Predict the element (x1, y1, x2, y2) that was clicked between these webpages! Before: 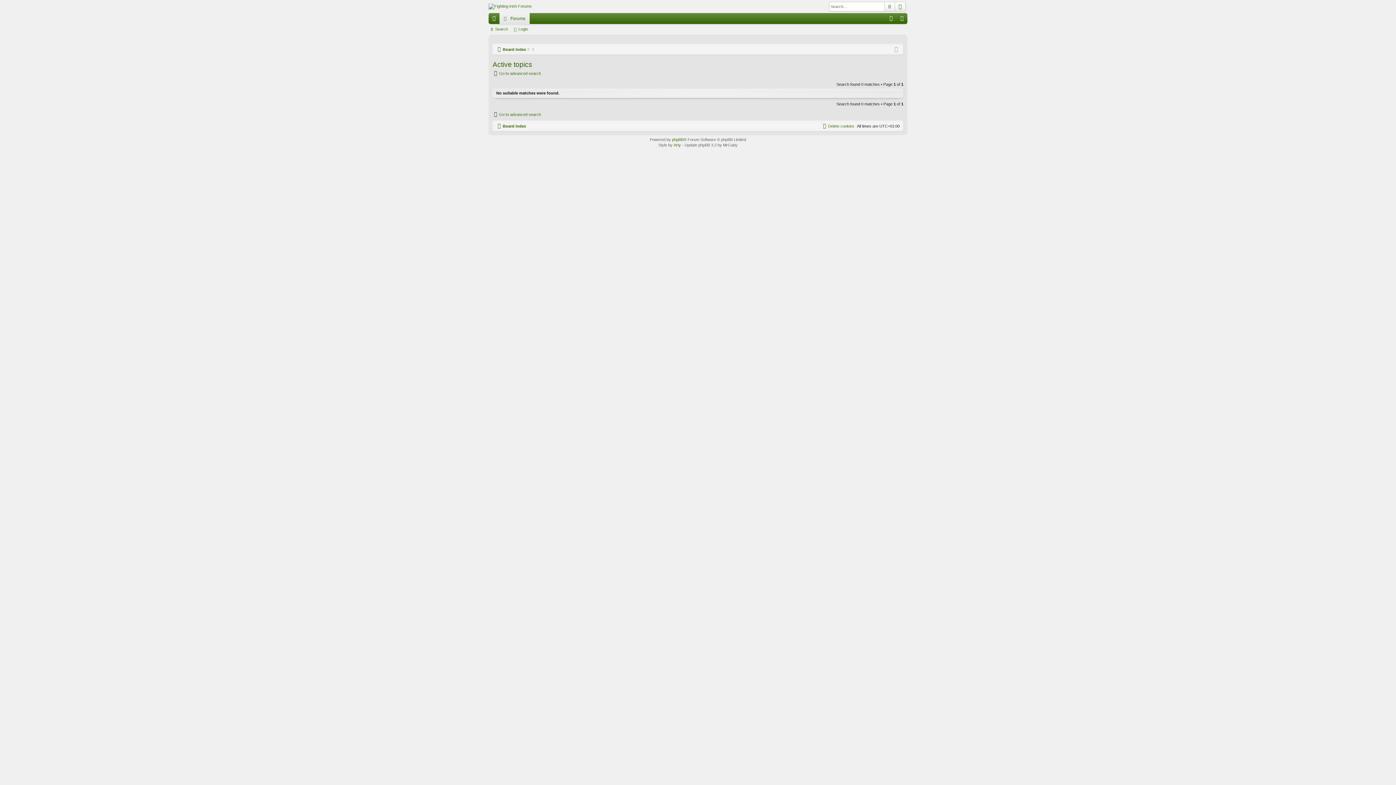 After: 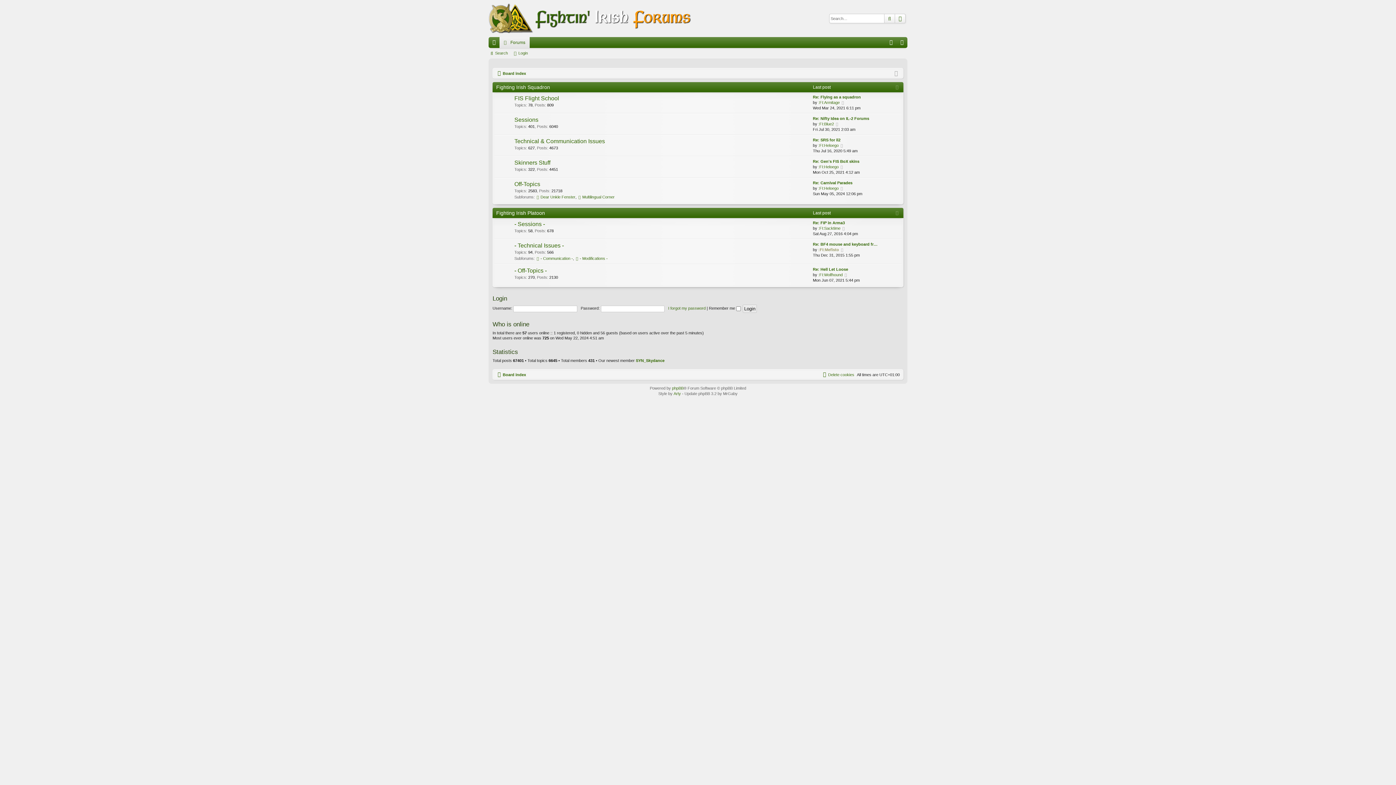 Action: label: Forums bbox: (499, 13, 529, 24)